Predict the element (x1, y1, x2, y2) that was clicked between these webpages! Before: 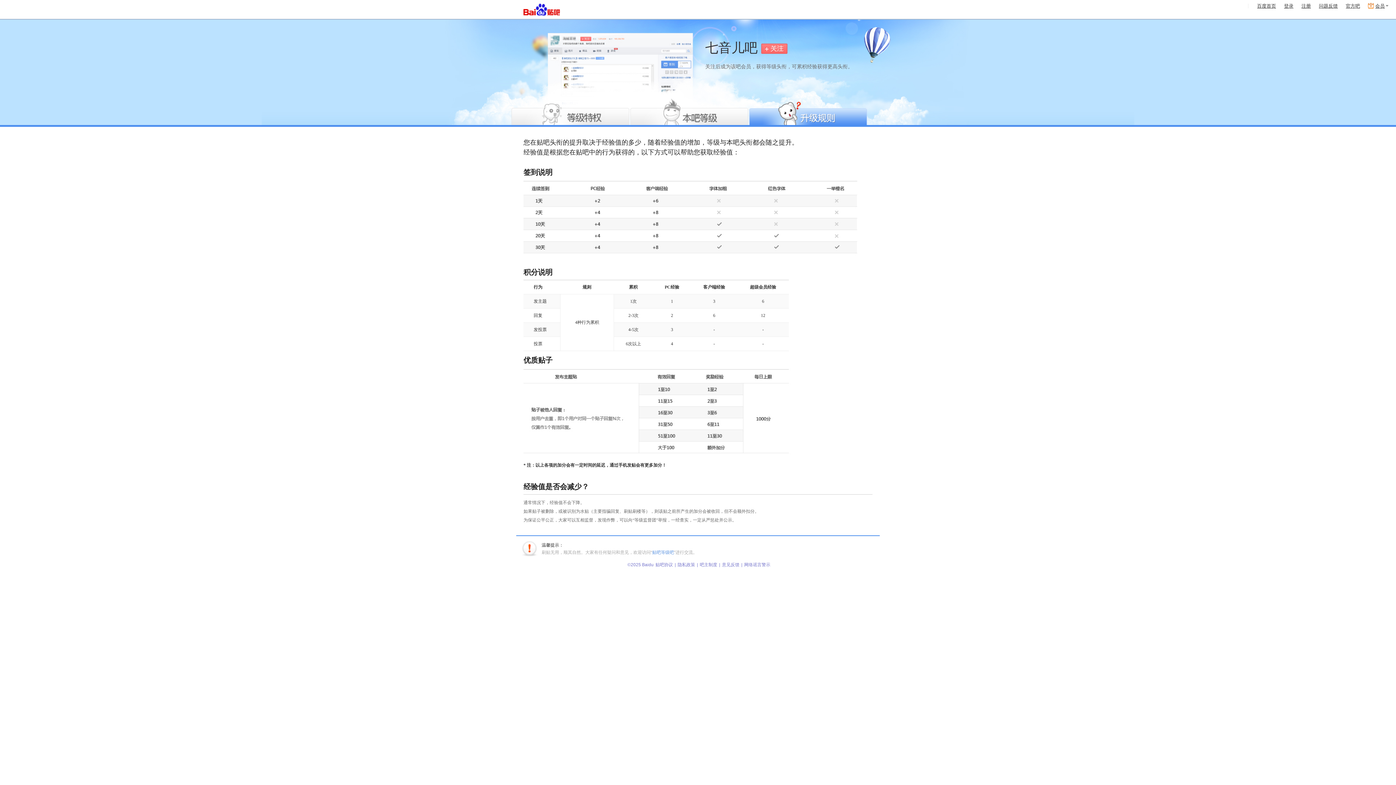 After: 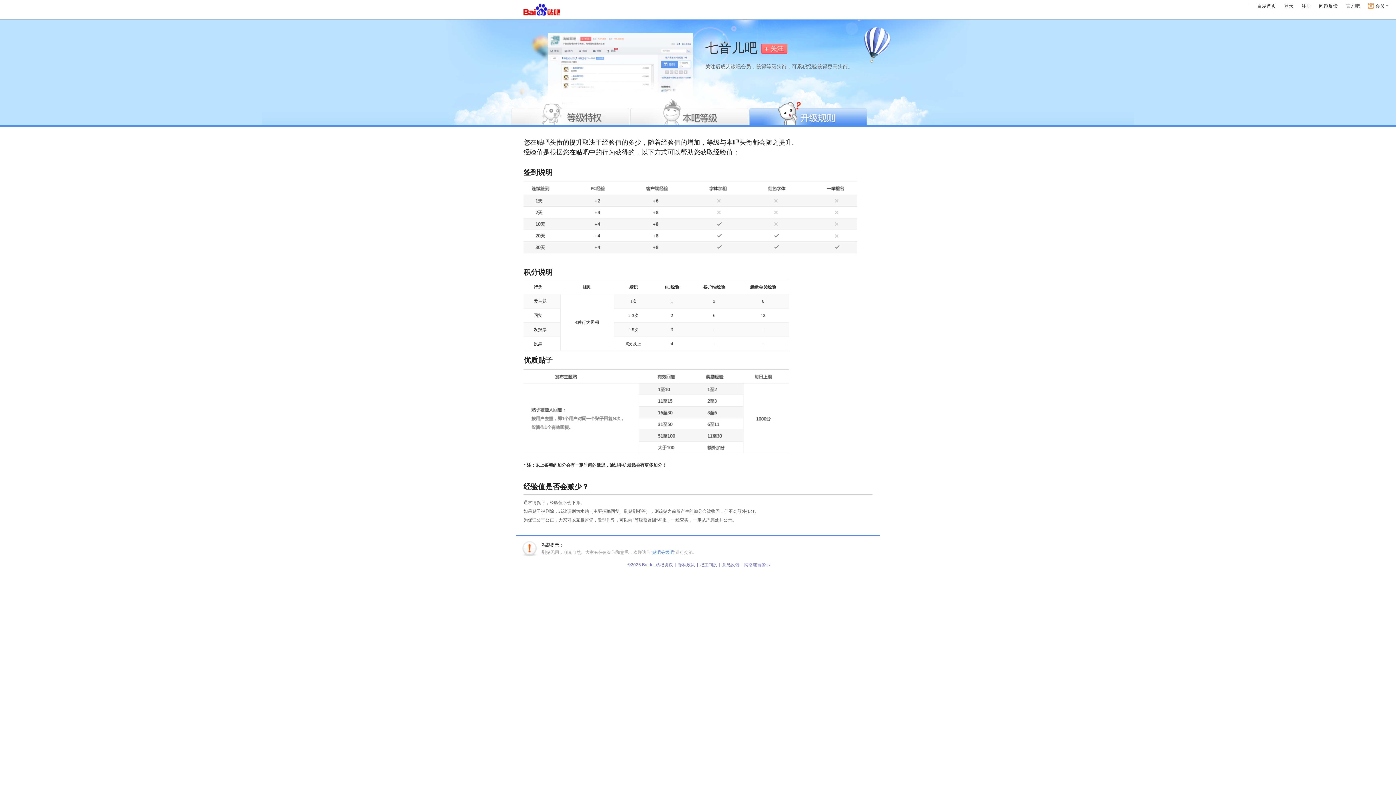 Action: label: 官方吧 bbox: (1346, 3, 1360, 8)